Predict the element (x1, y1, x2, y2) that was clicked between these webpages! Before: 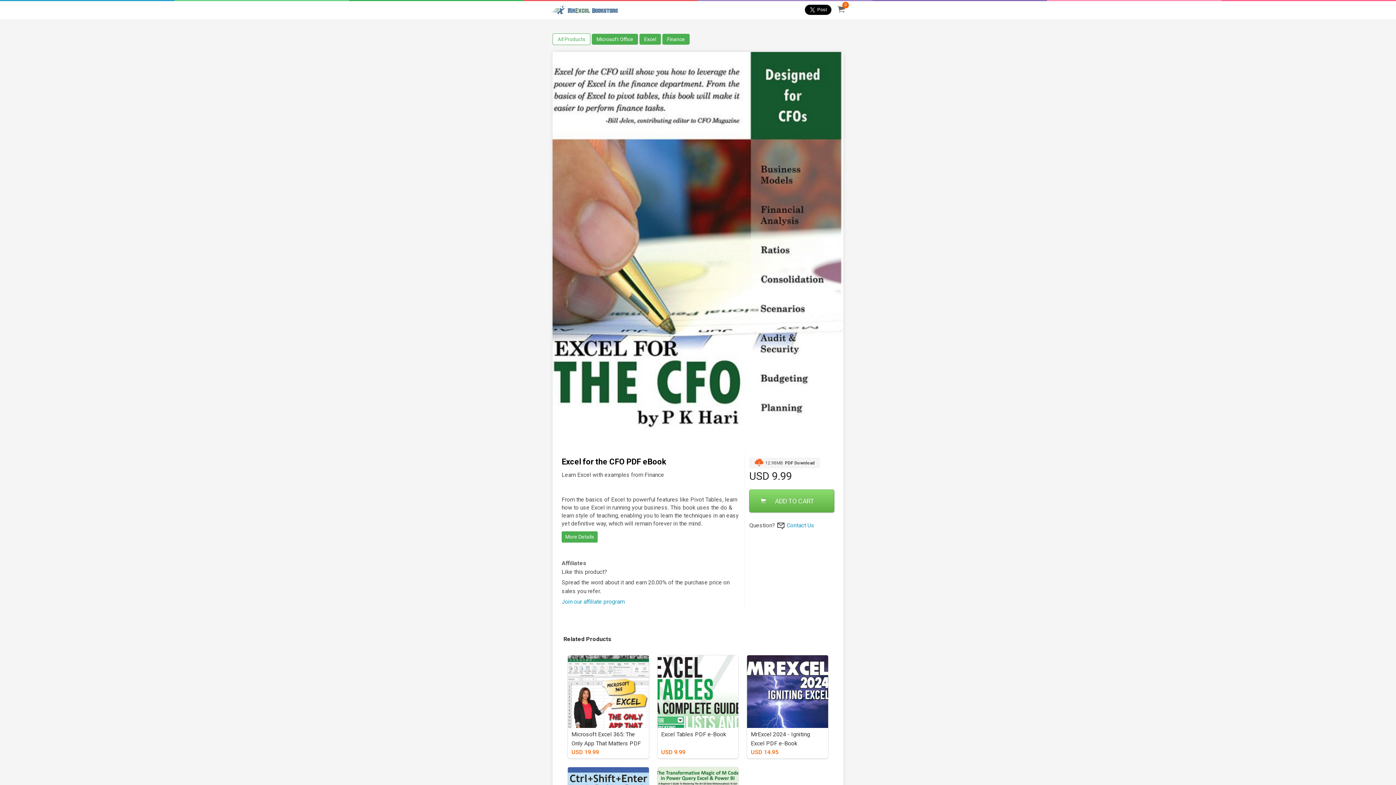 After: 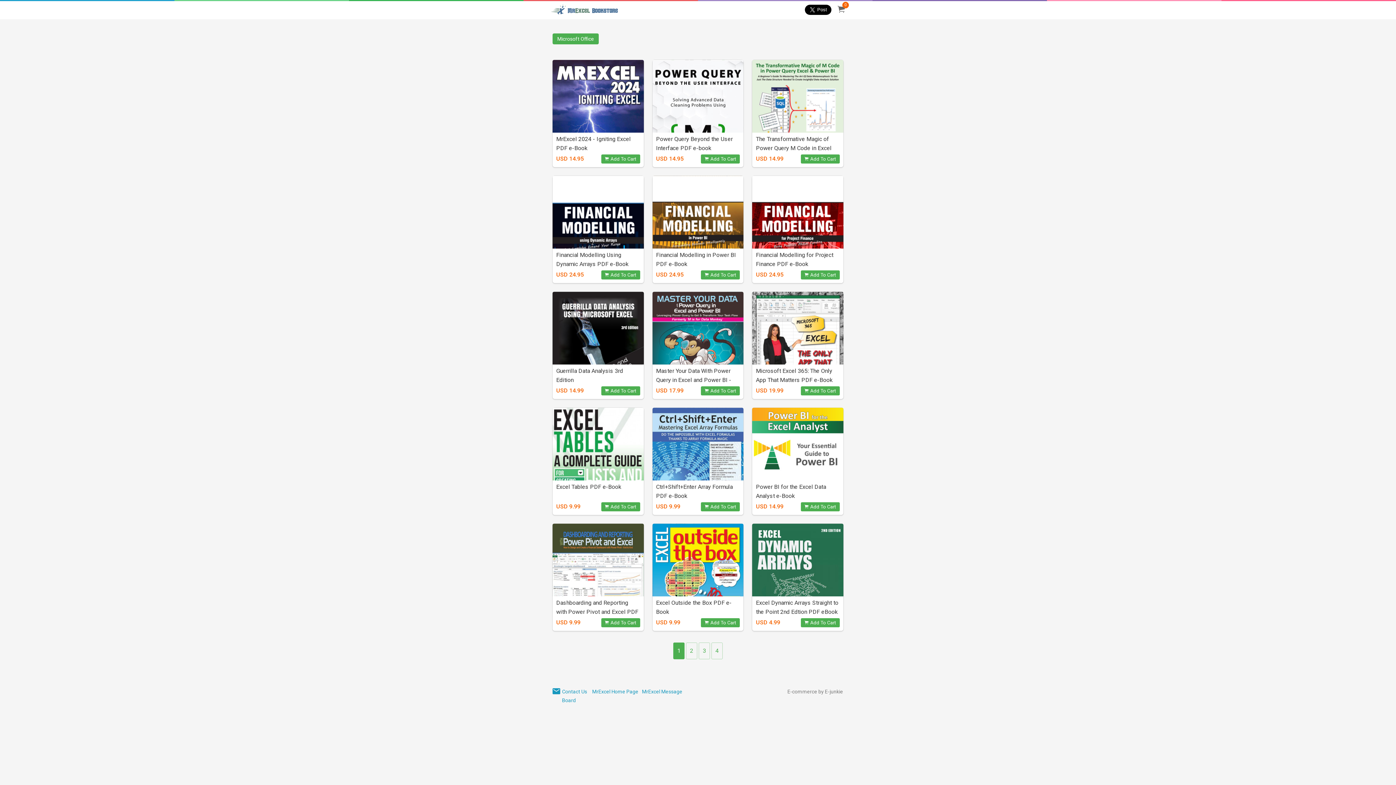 Action: bbox: (552, 33, 590, 45) label: All Products